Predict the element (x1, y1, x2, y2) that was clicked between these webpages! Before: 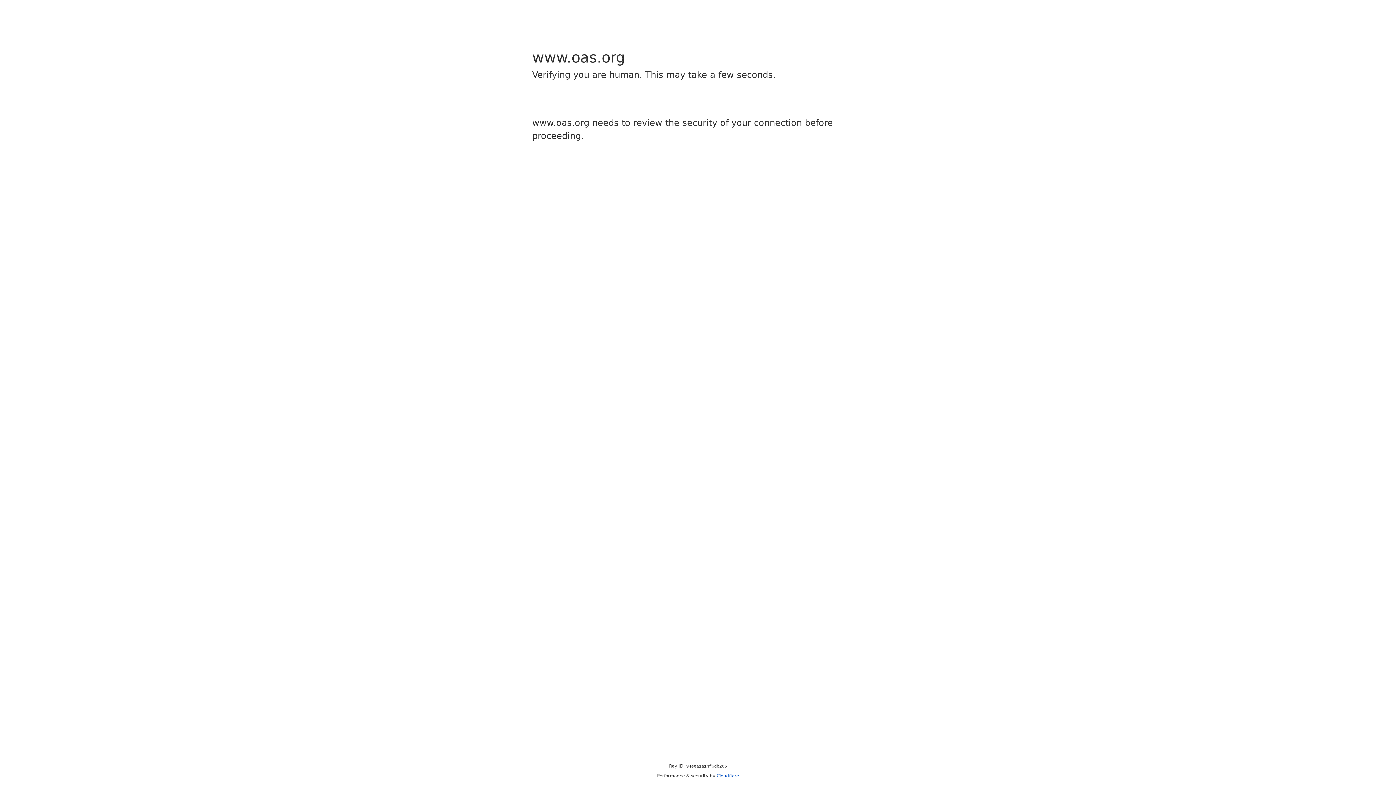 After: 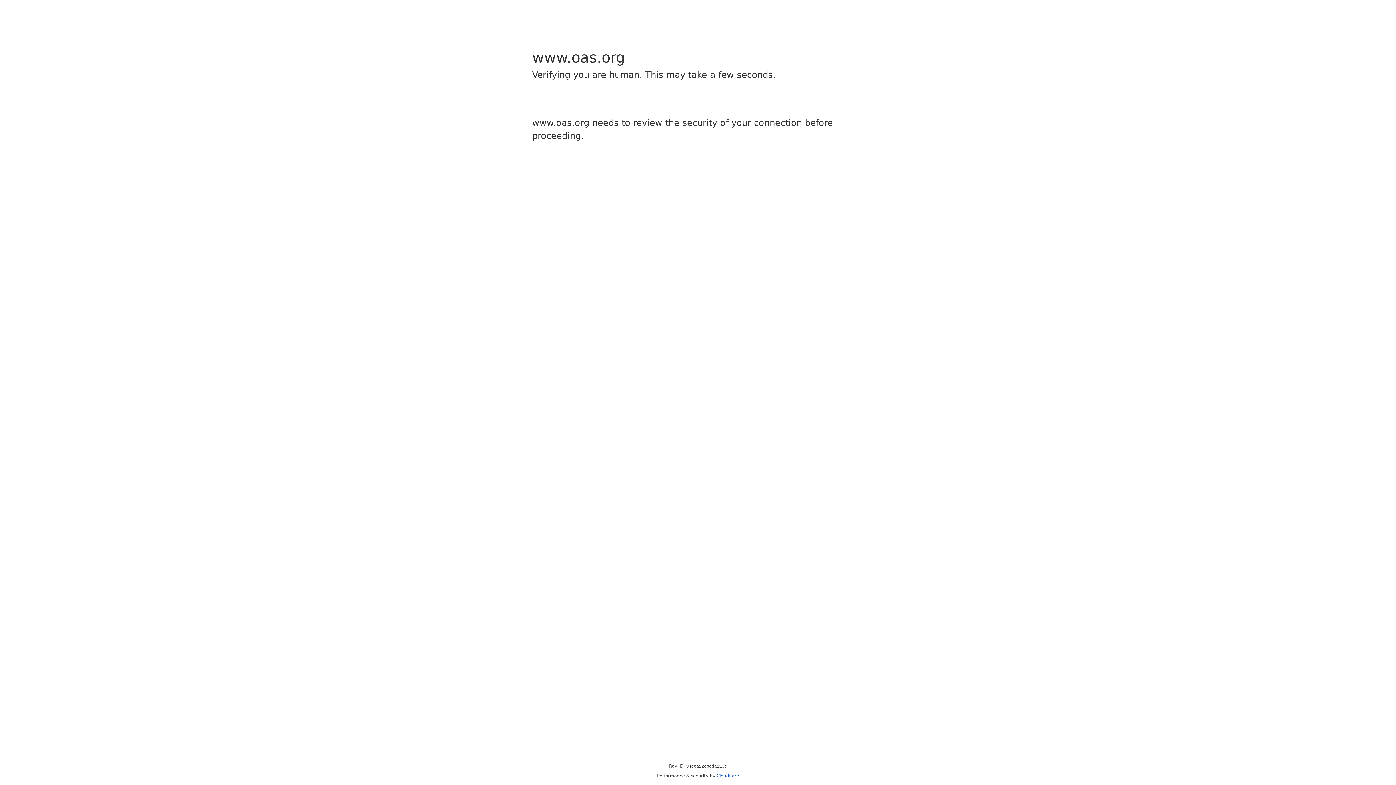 Action: label: Cloudflare bbox: (716, 773, 739, 778)